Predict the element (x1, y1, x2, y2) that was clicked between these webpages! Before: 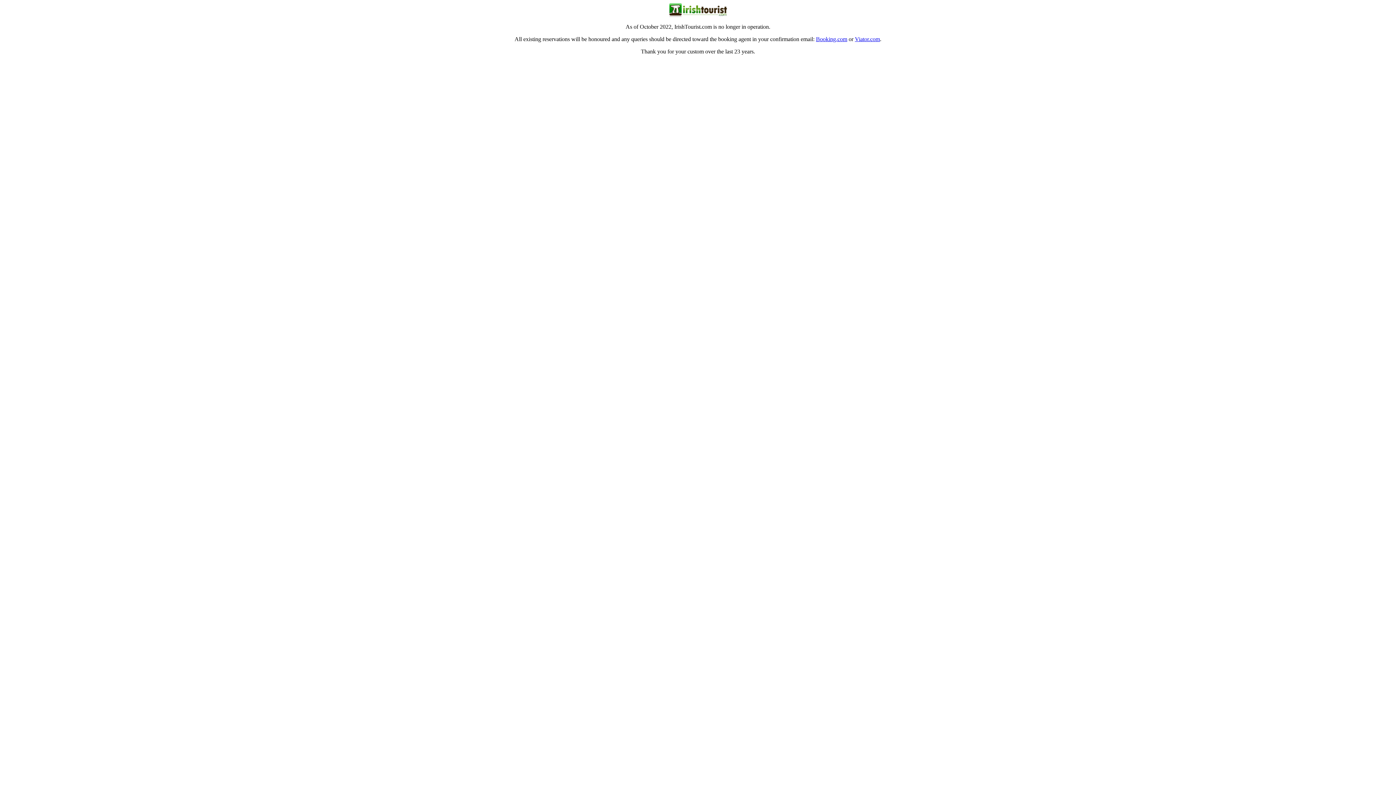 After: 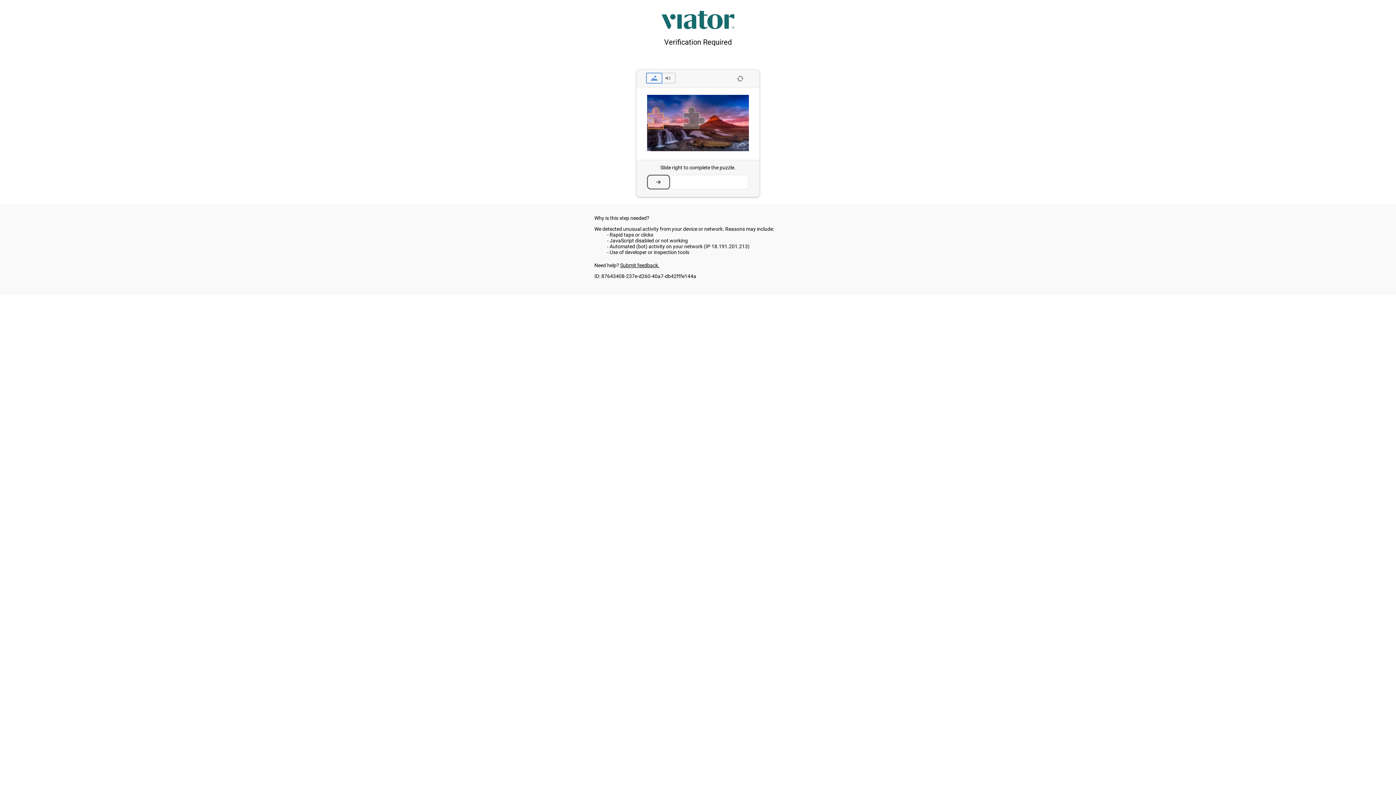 Action: bbox: (855, 36, 880, 42) label: Viator.com